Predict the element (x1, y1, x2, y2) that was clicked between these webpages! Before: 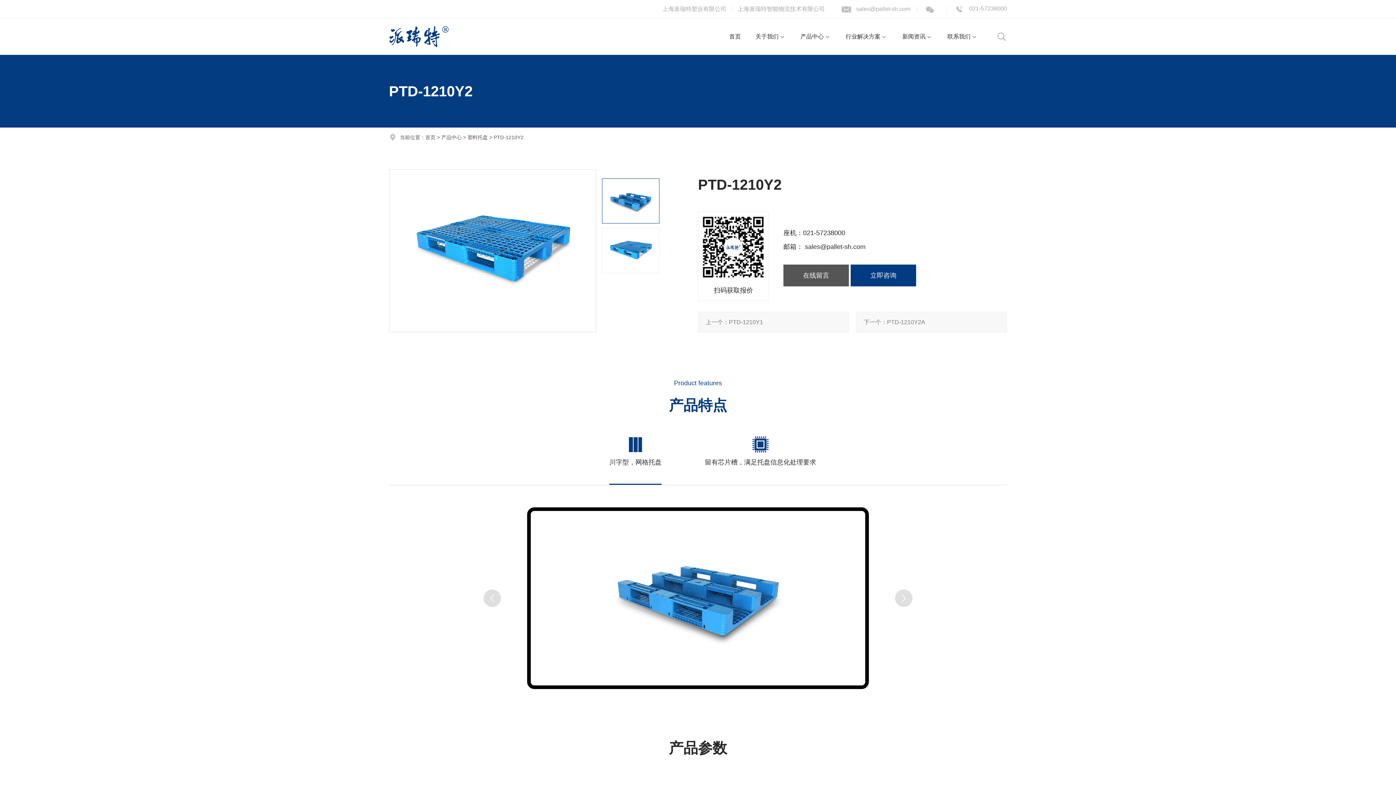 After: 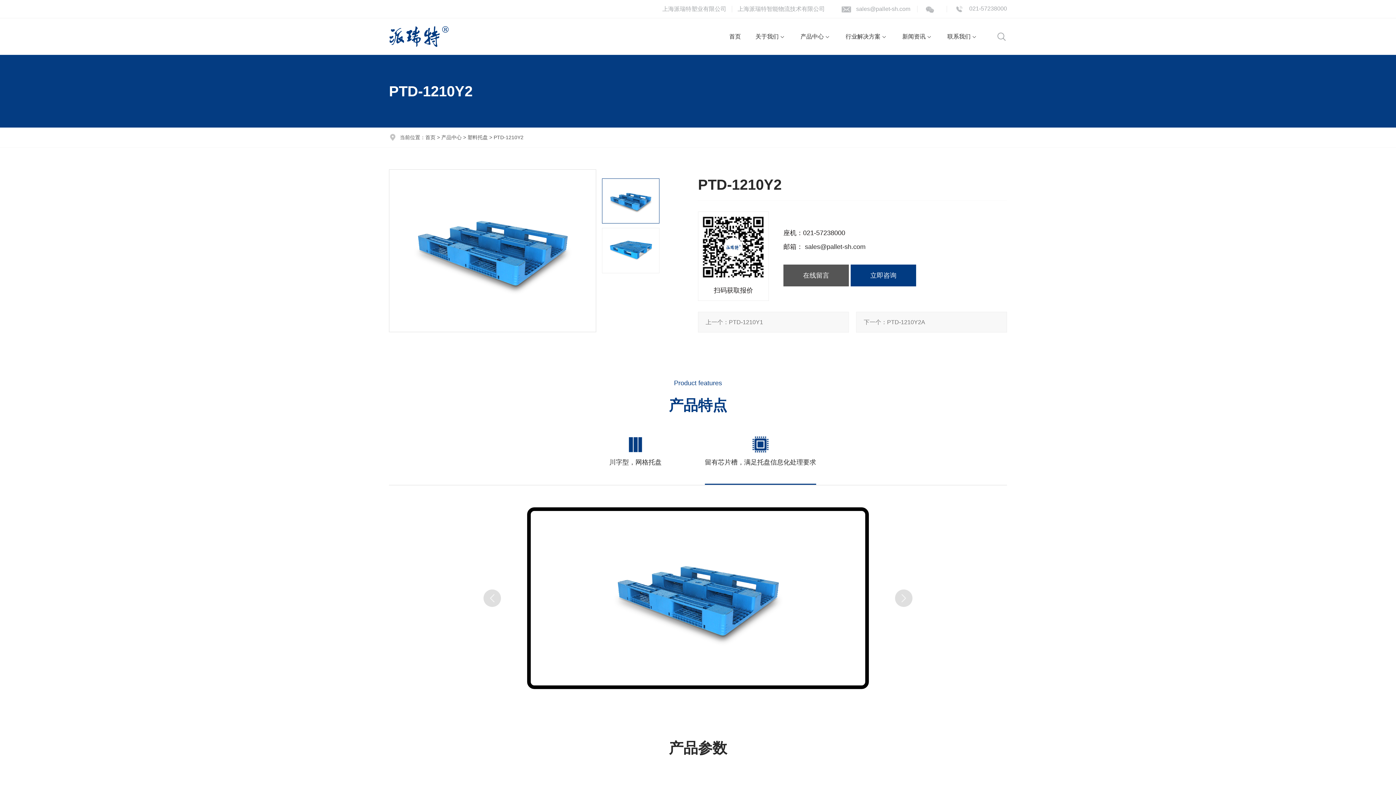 Action: label: 留有芯片槽，满足托盘信息化处理要求 bbox: (705, 435, 816, 485)